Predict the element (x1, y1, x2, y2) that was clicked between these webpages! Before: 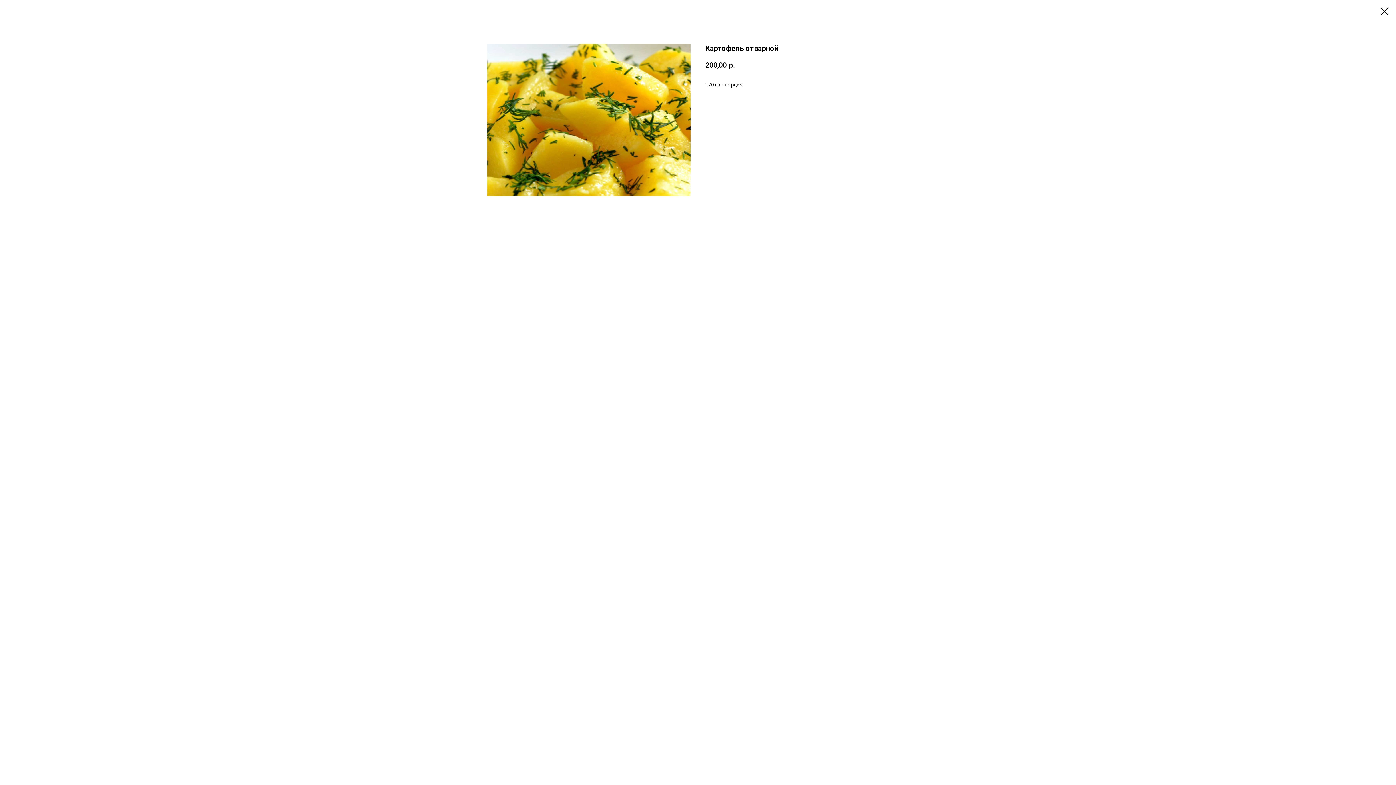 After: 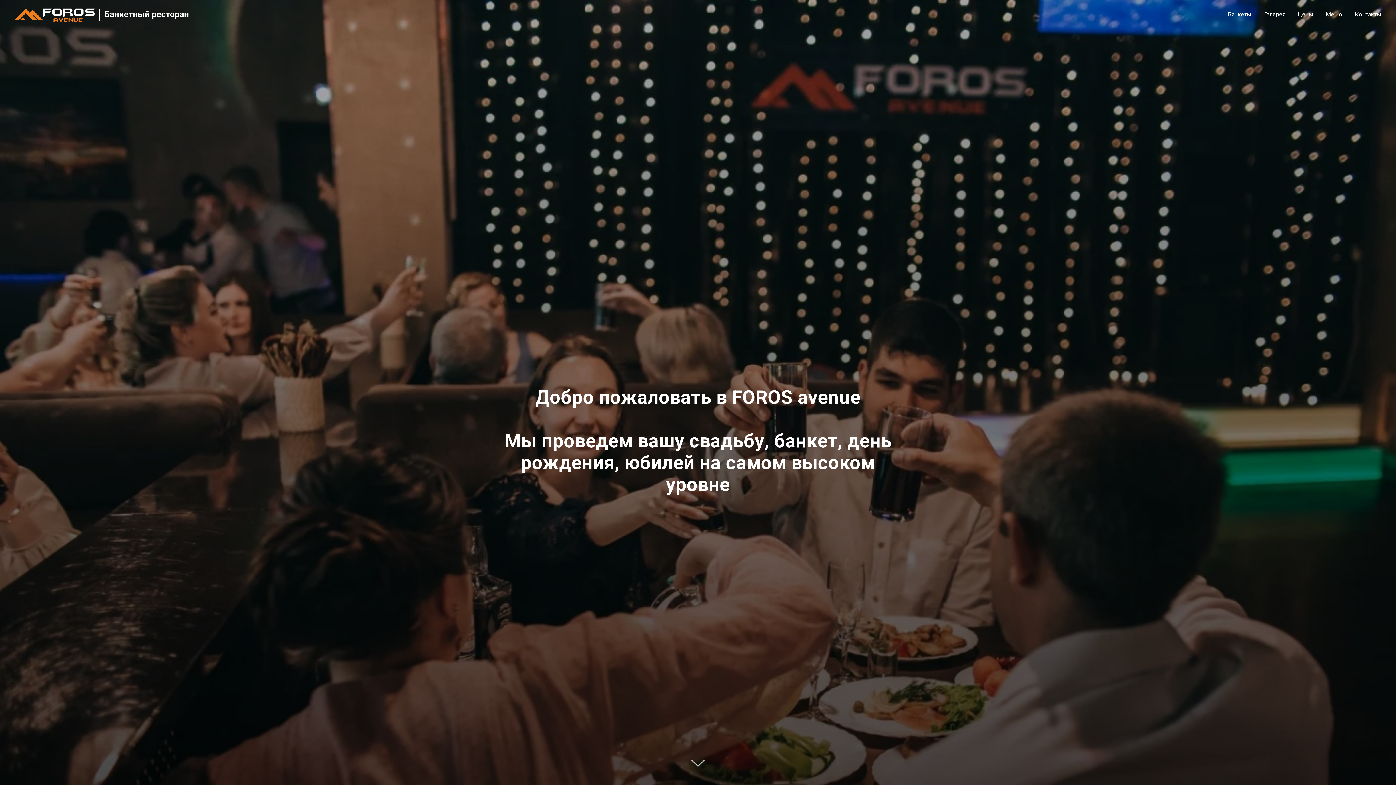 Action: bbox: (1380, 7, 1389, 15)